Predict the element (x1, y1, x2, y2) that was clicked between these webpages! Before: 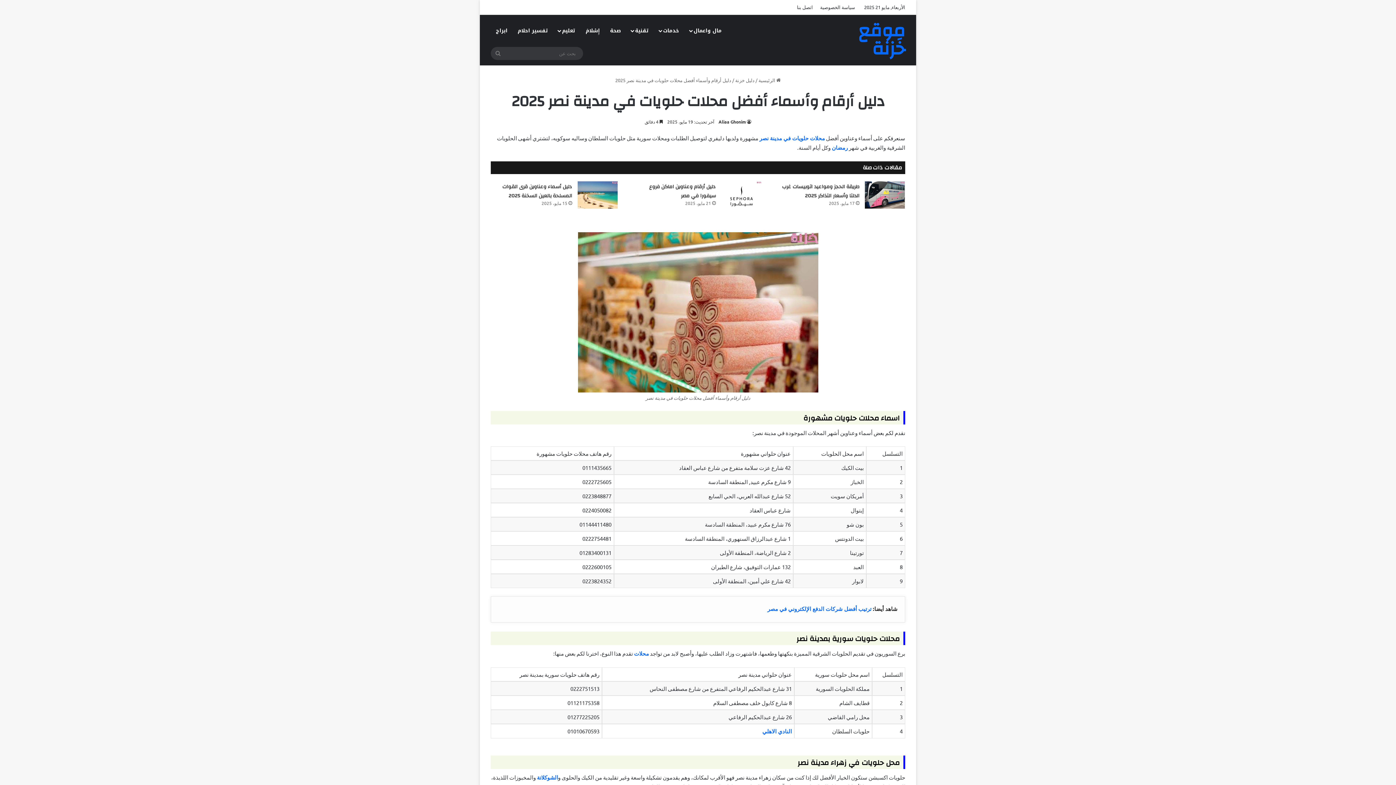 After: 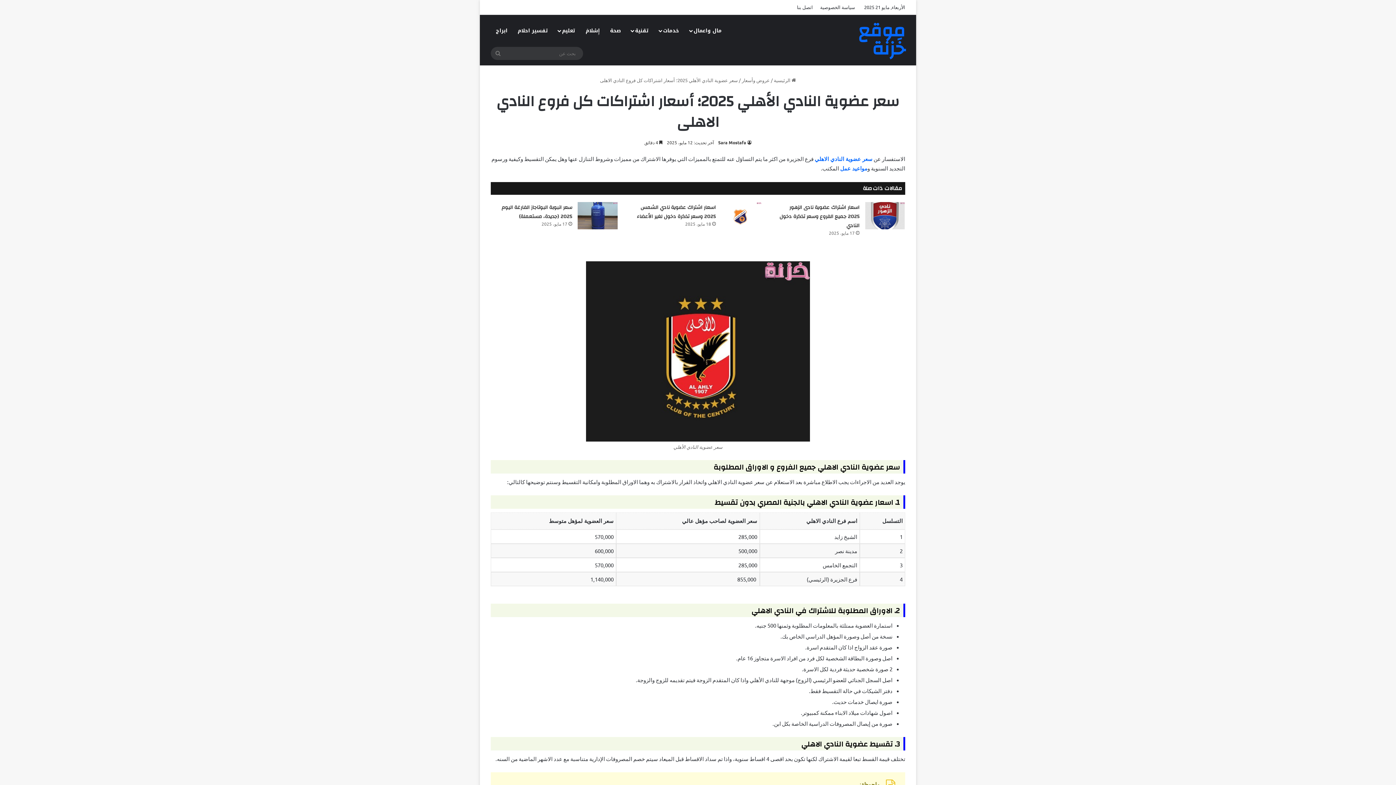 Action: bbox: (762, 727, 792, 735) label: النادي الاهلي